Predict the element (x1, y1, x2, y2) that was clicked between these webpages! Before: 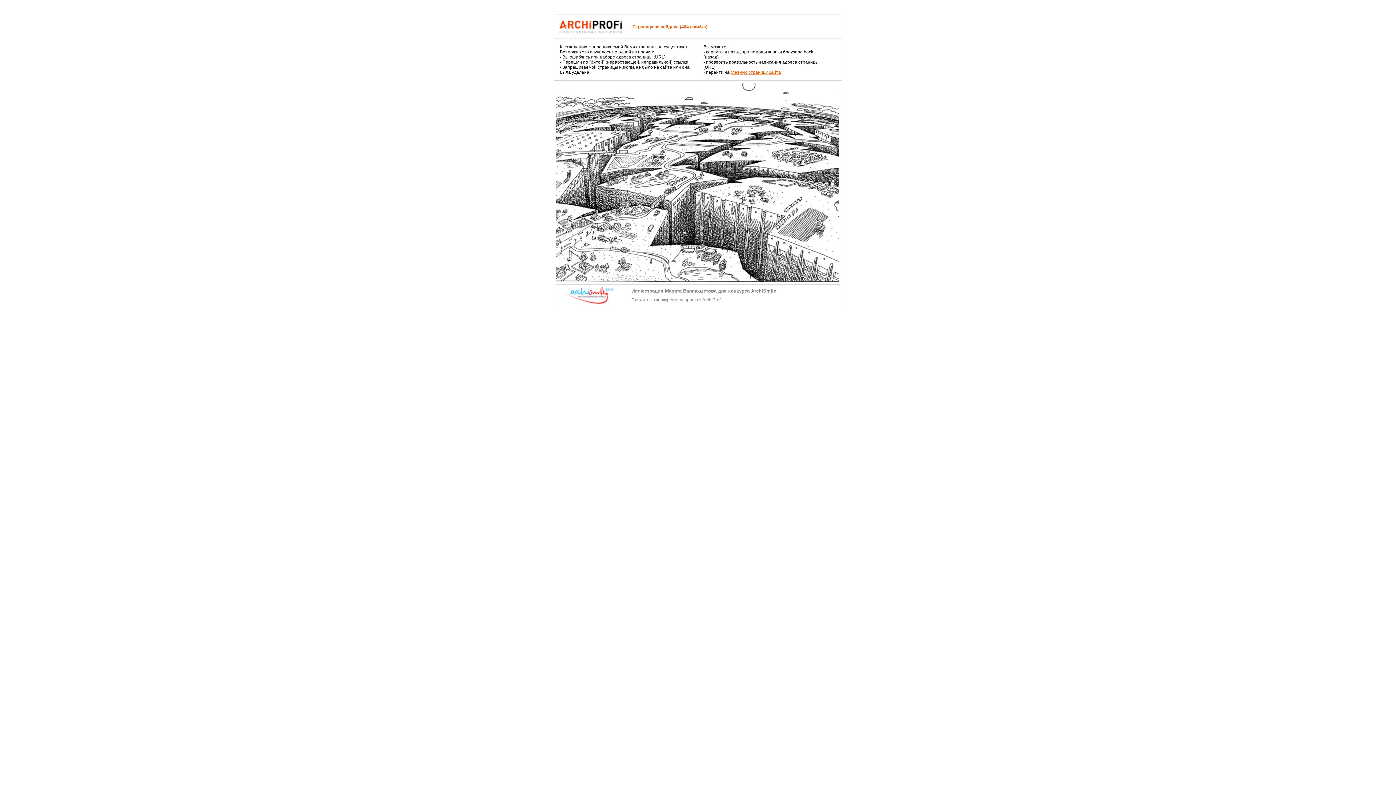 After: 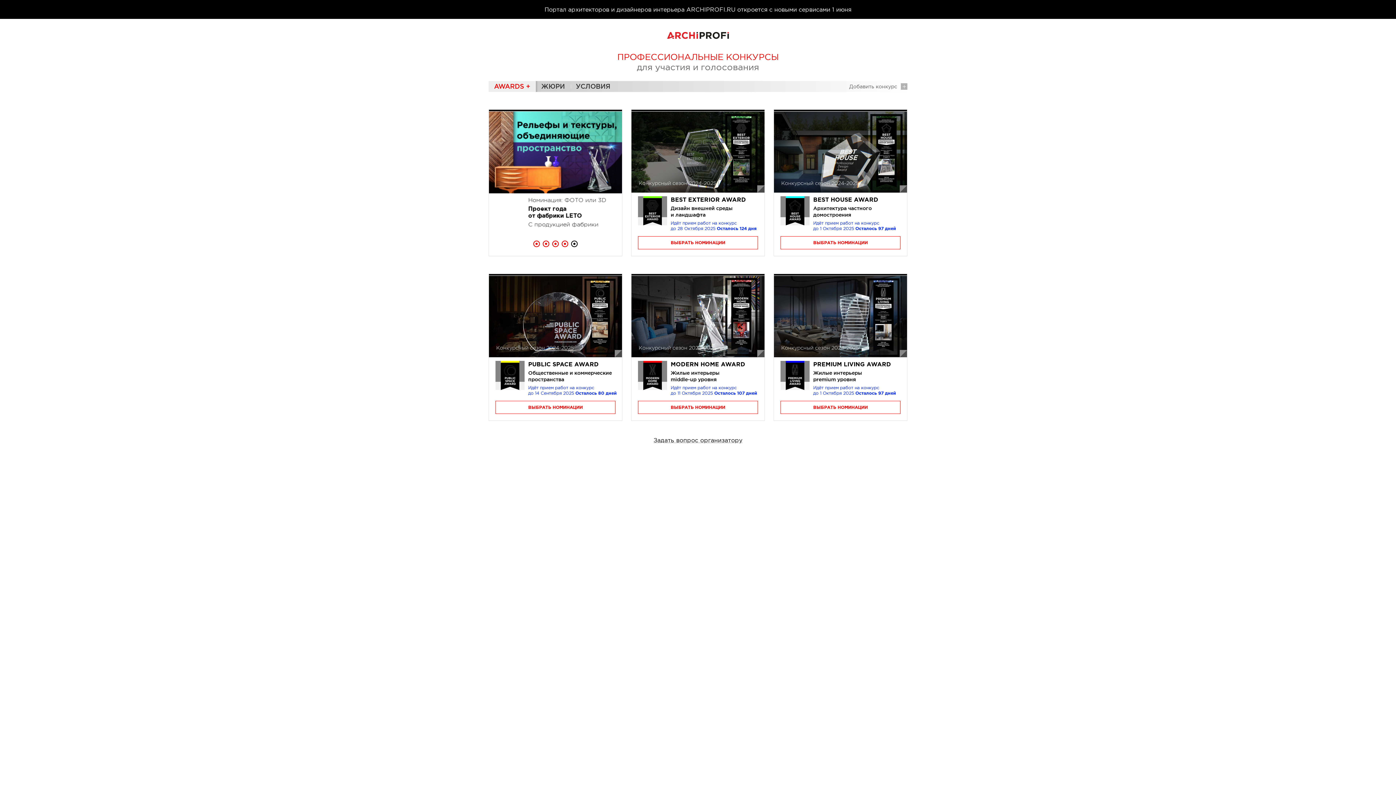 Action: bbox: (730, 69, 781, 74) label: главную страницу сайта